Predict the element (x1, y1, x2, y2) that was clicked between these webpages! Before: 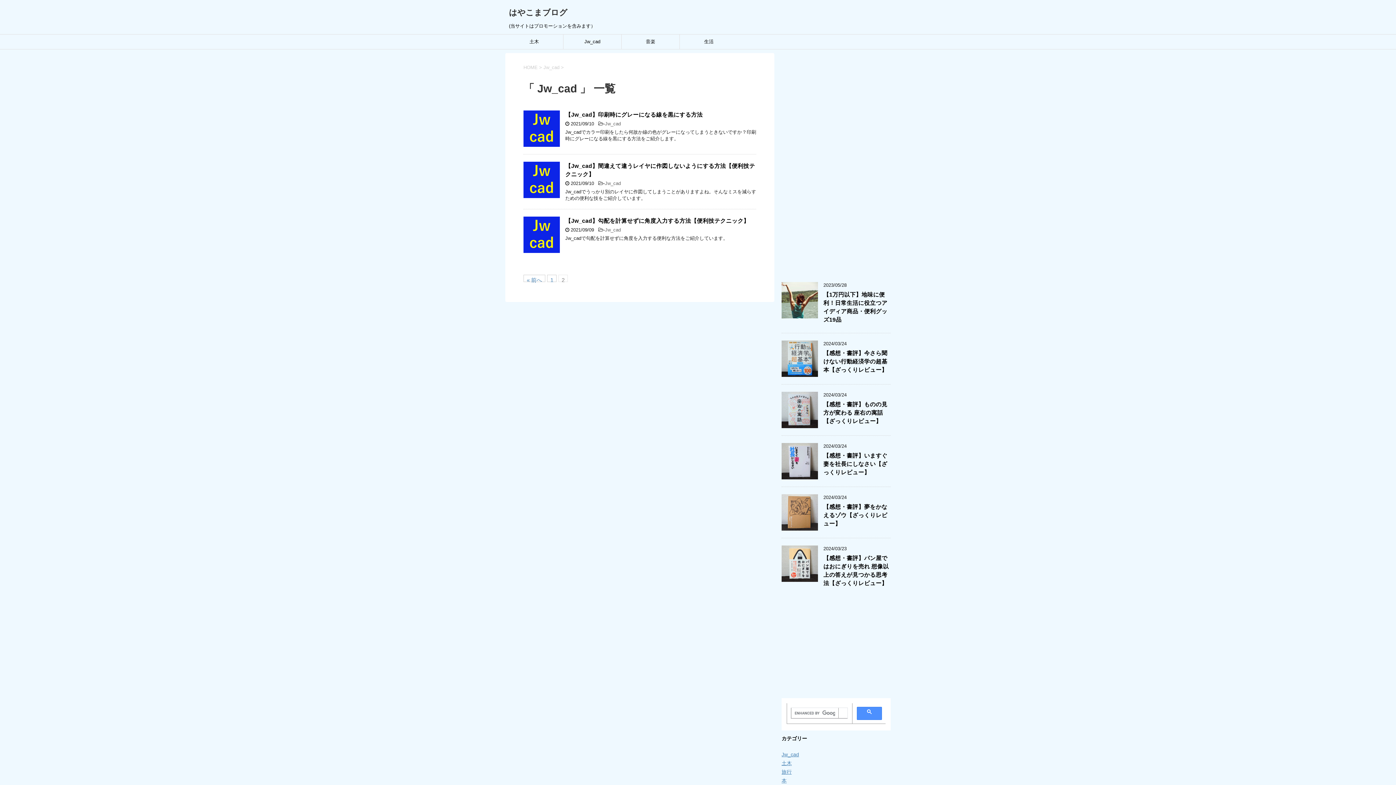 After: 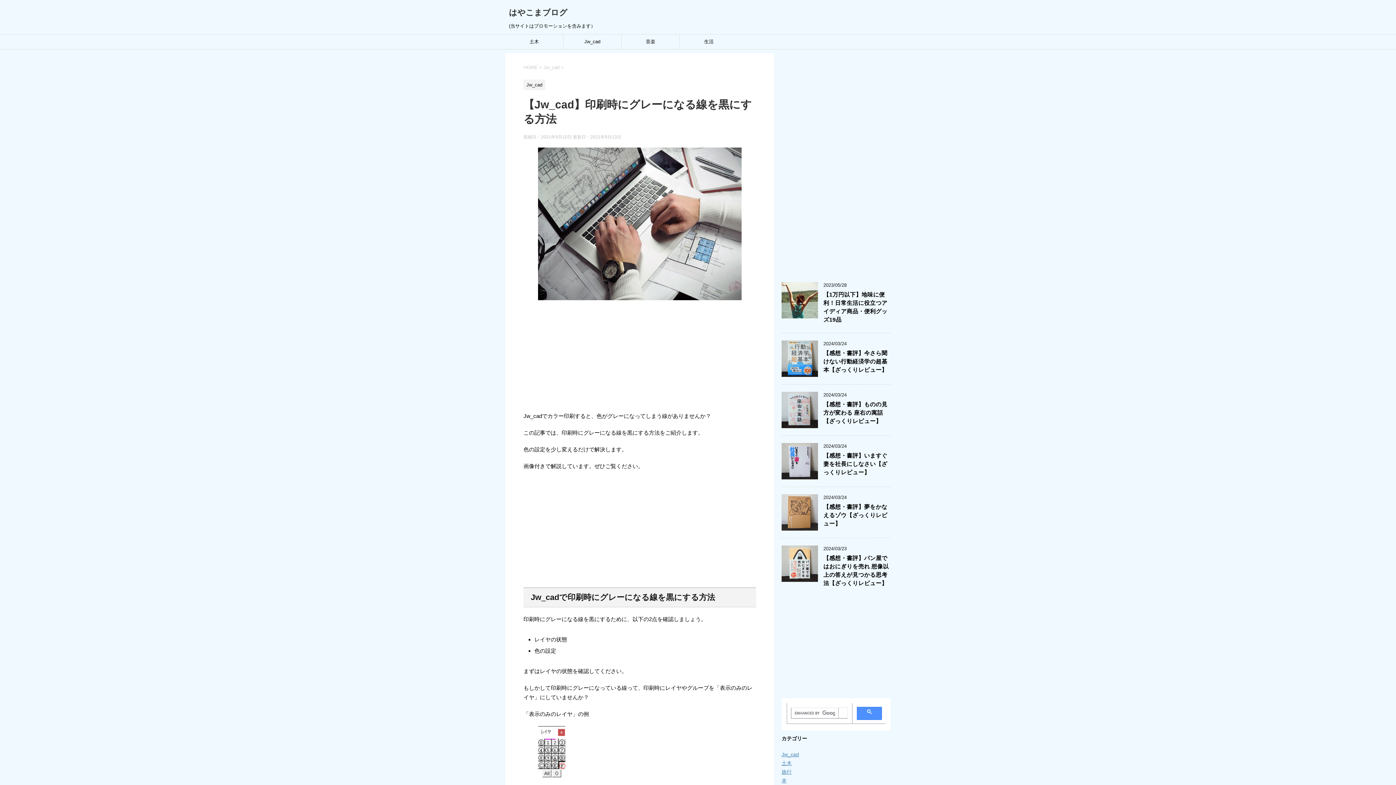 Action: bbox: (523, 140, 560, 146)